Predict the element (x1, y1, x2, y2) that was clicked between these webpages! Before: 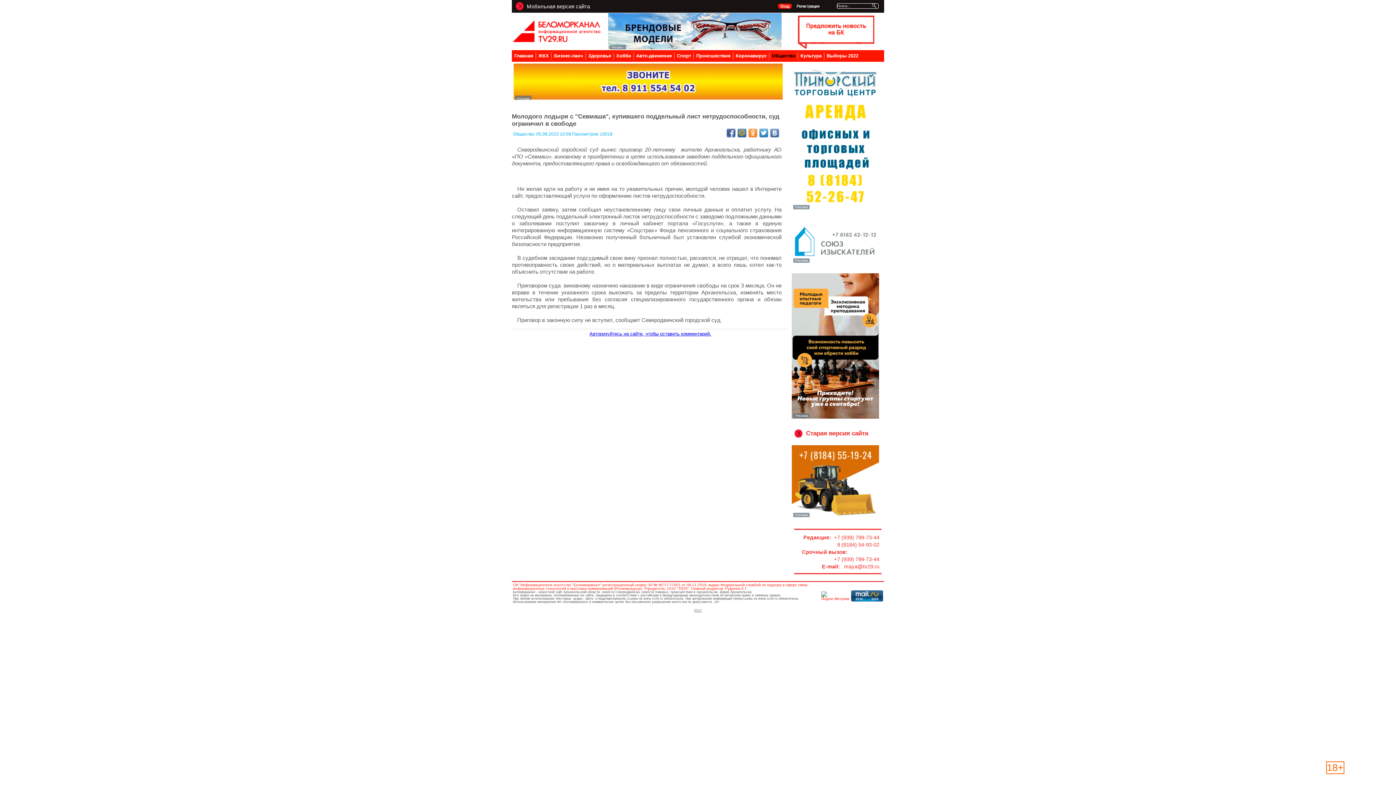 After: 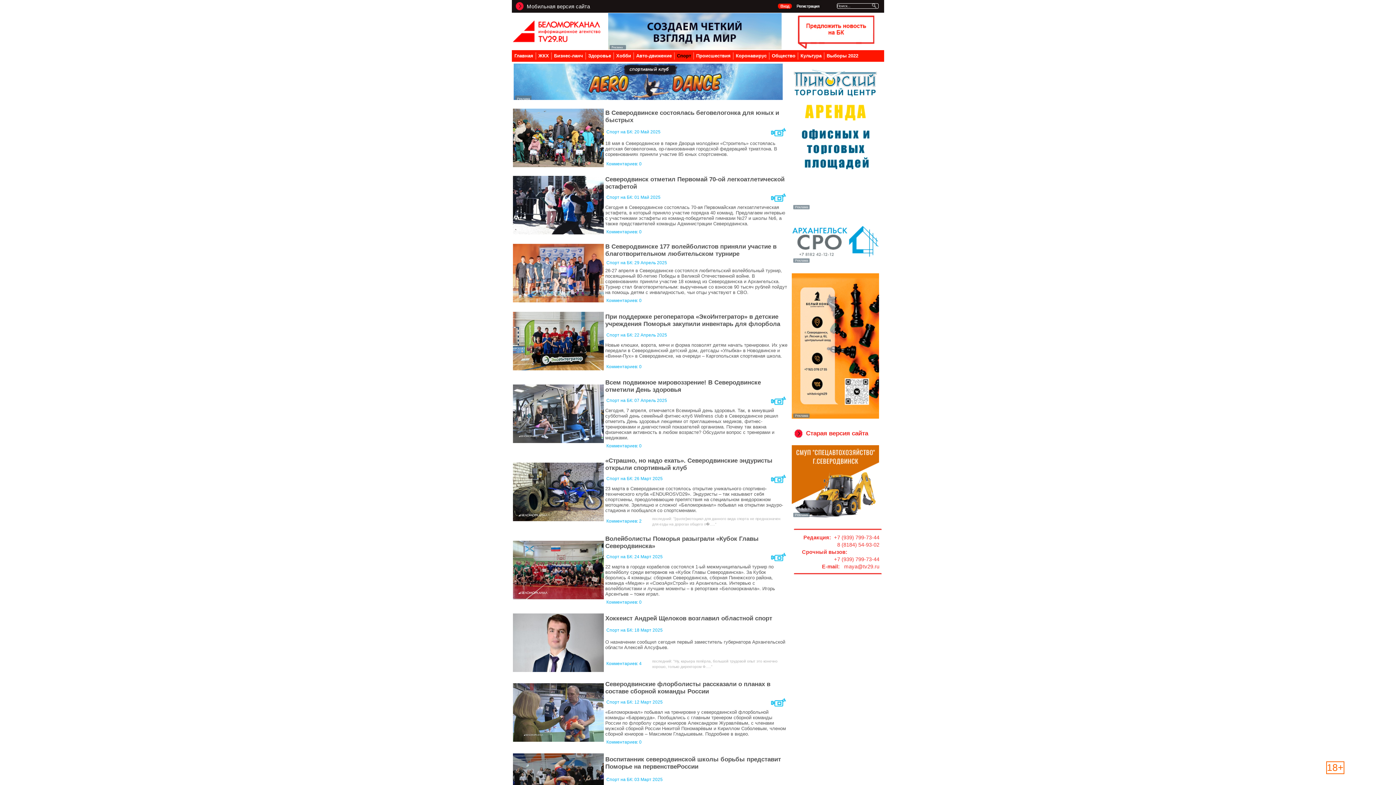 Action: label: Спорт bbox: (676, 50, 691, 61)